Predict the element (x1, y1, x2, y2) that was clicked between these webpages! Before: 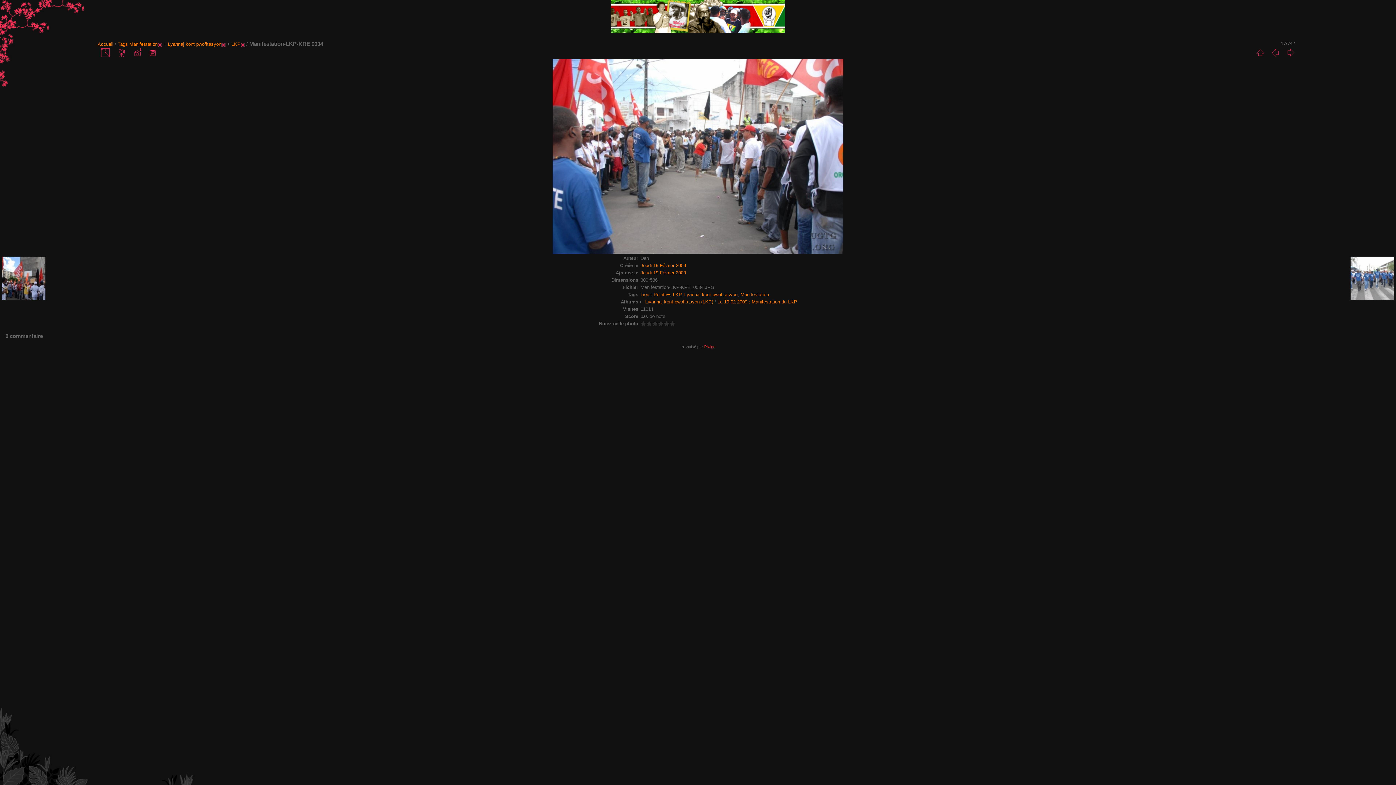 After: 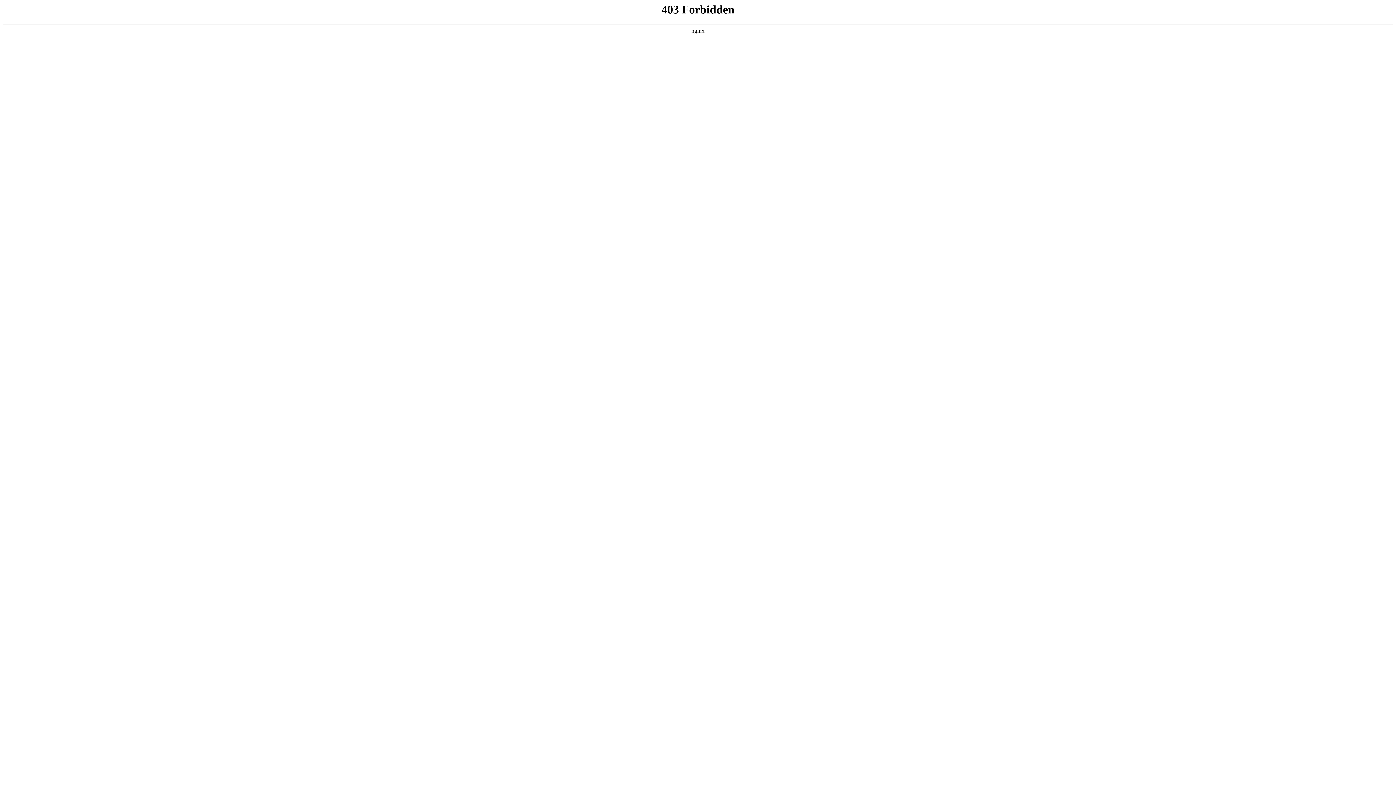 Action: bbox: (704, 344, 715, 349) label: Piwigo